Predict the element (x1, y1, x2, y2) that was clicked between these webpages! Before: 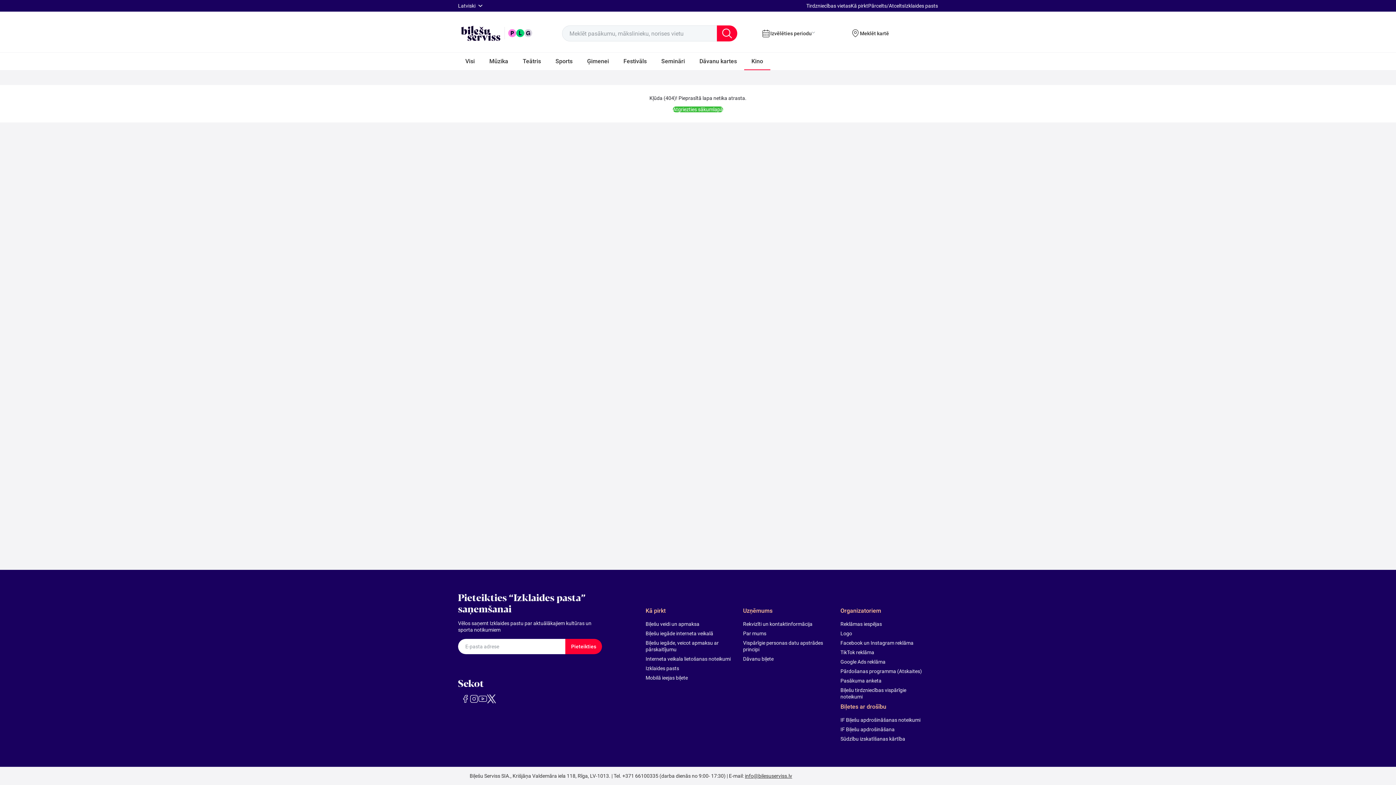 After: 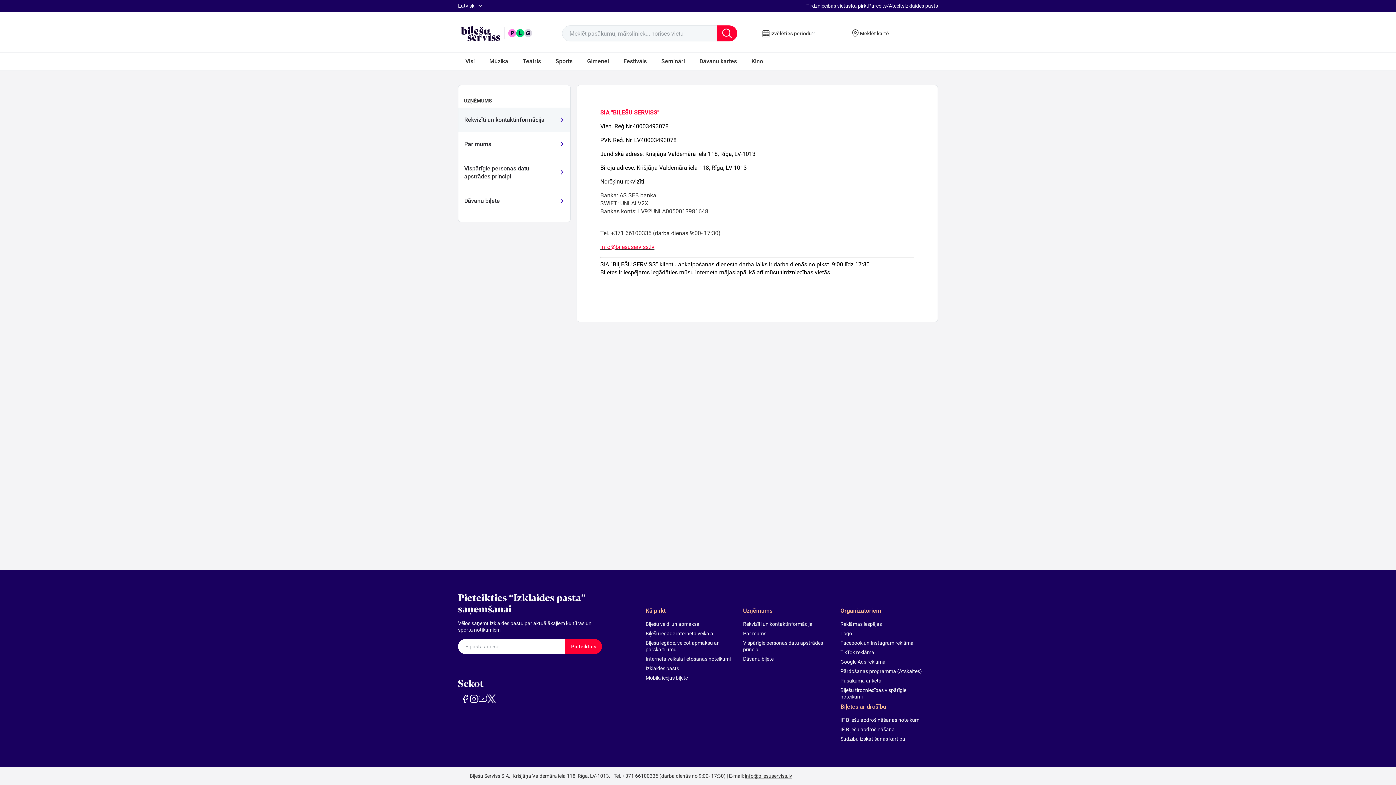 Action: bbox: (743, 607, 831, 615) label: Uzņēmums